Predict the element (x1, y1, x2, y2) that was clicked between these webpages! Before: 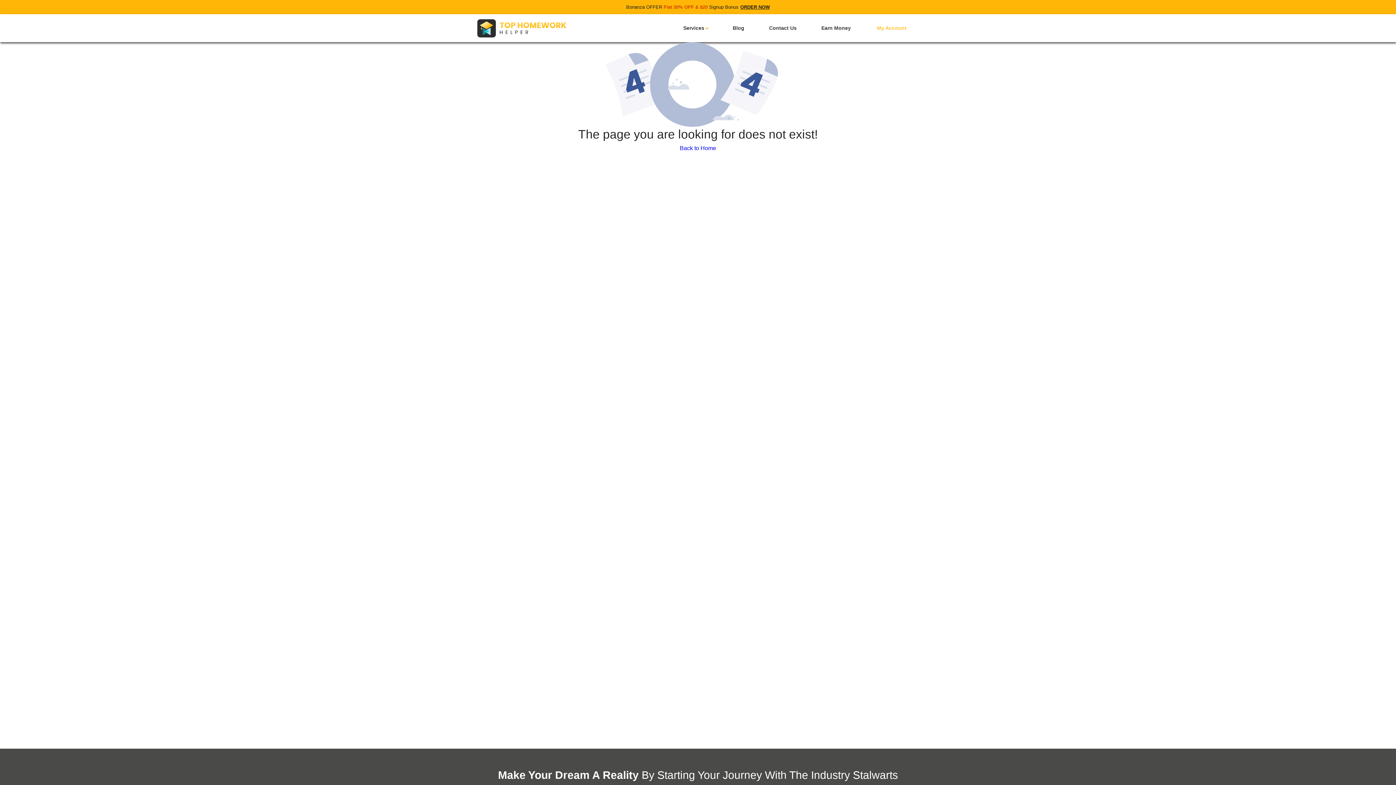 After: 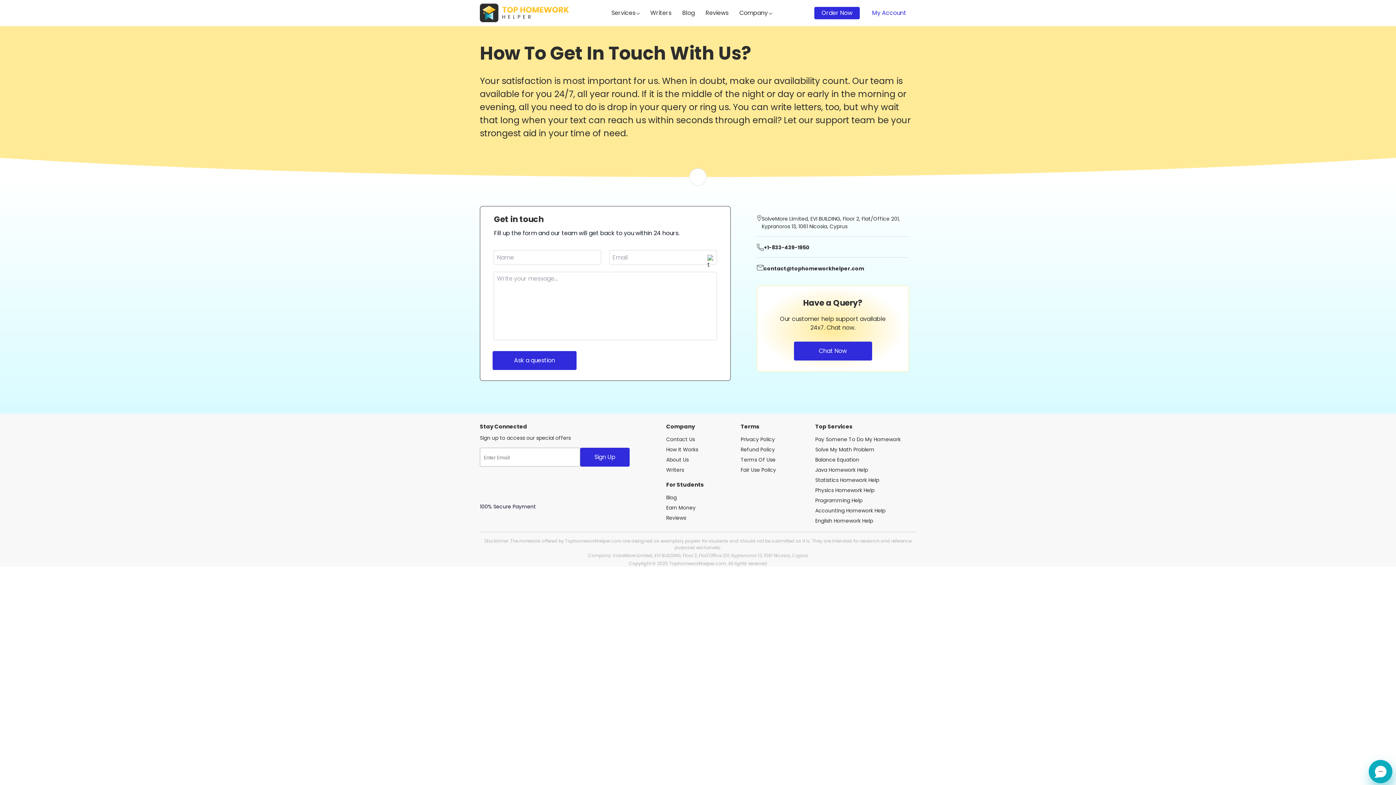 Action: label: Contact Us bbox: (756, 14, 809, 42)